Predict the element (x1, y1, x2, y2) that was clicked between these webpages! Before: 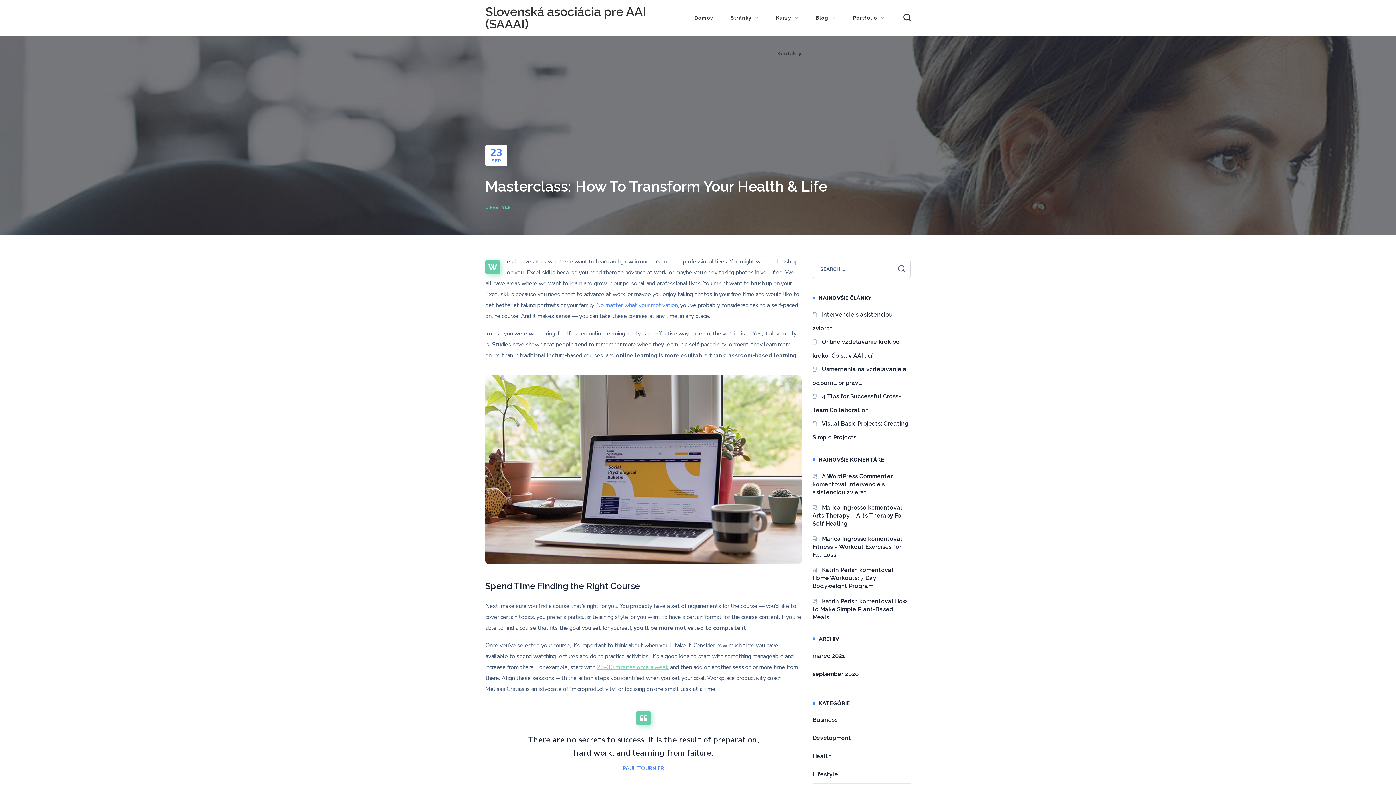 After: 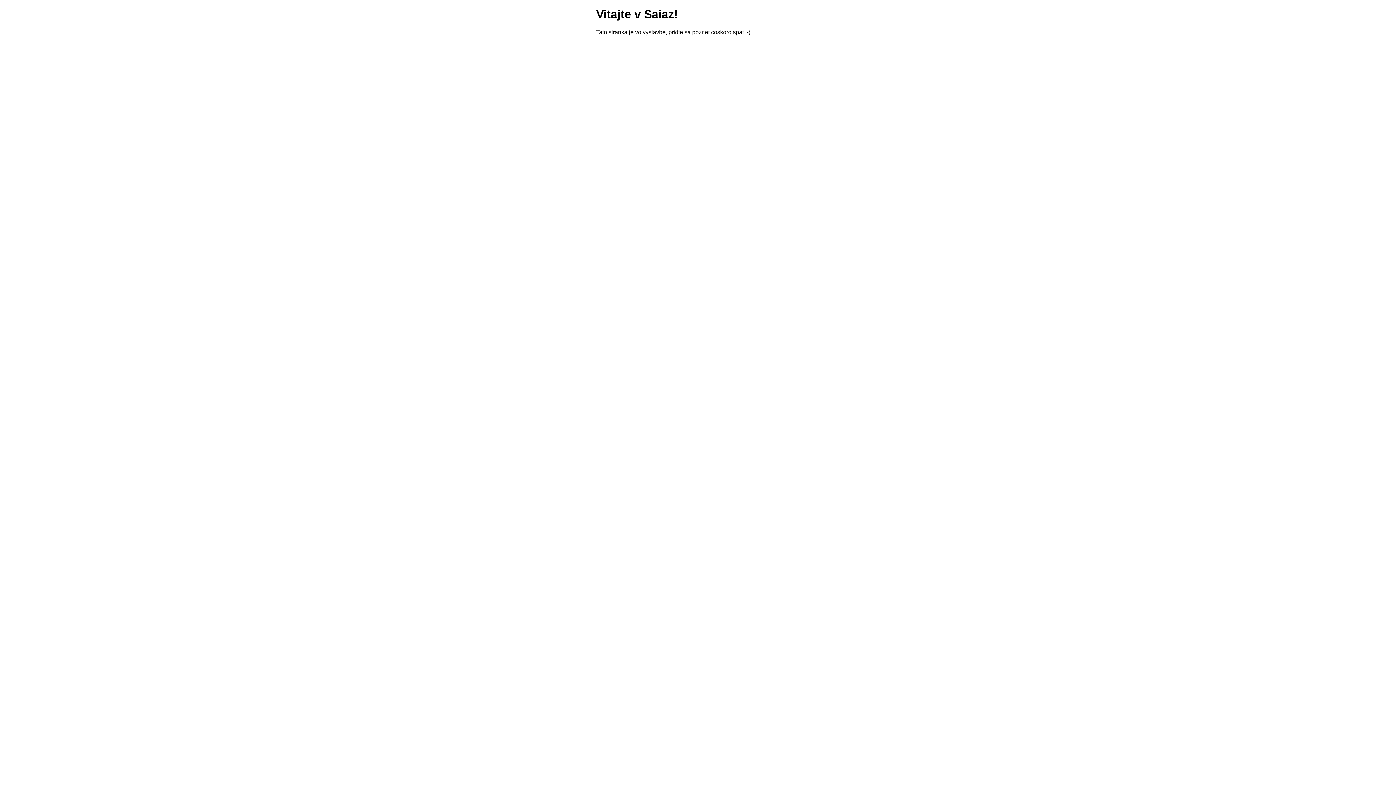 Action: bbox: (685, 0, 722, 35) label: Domov